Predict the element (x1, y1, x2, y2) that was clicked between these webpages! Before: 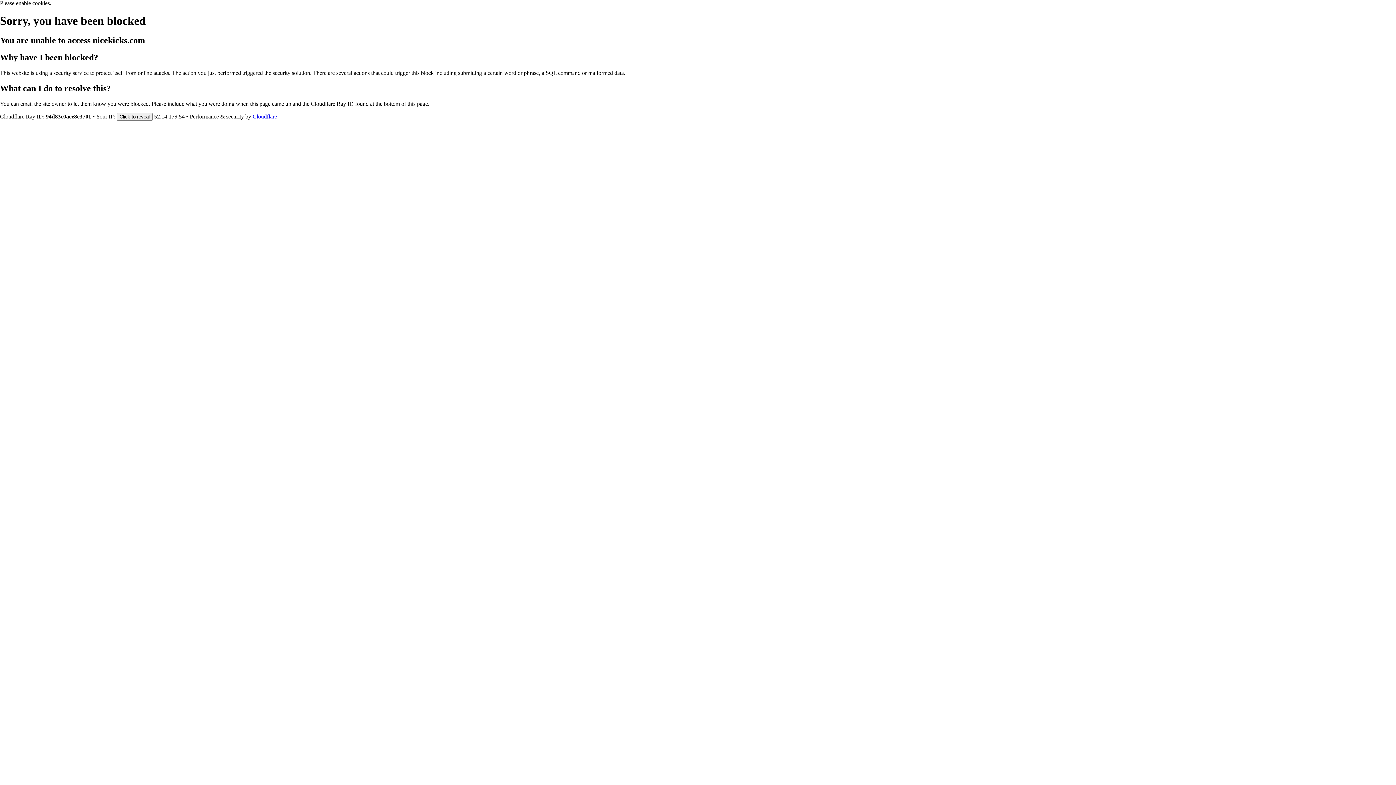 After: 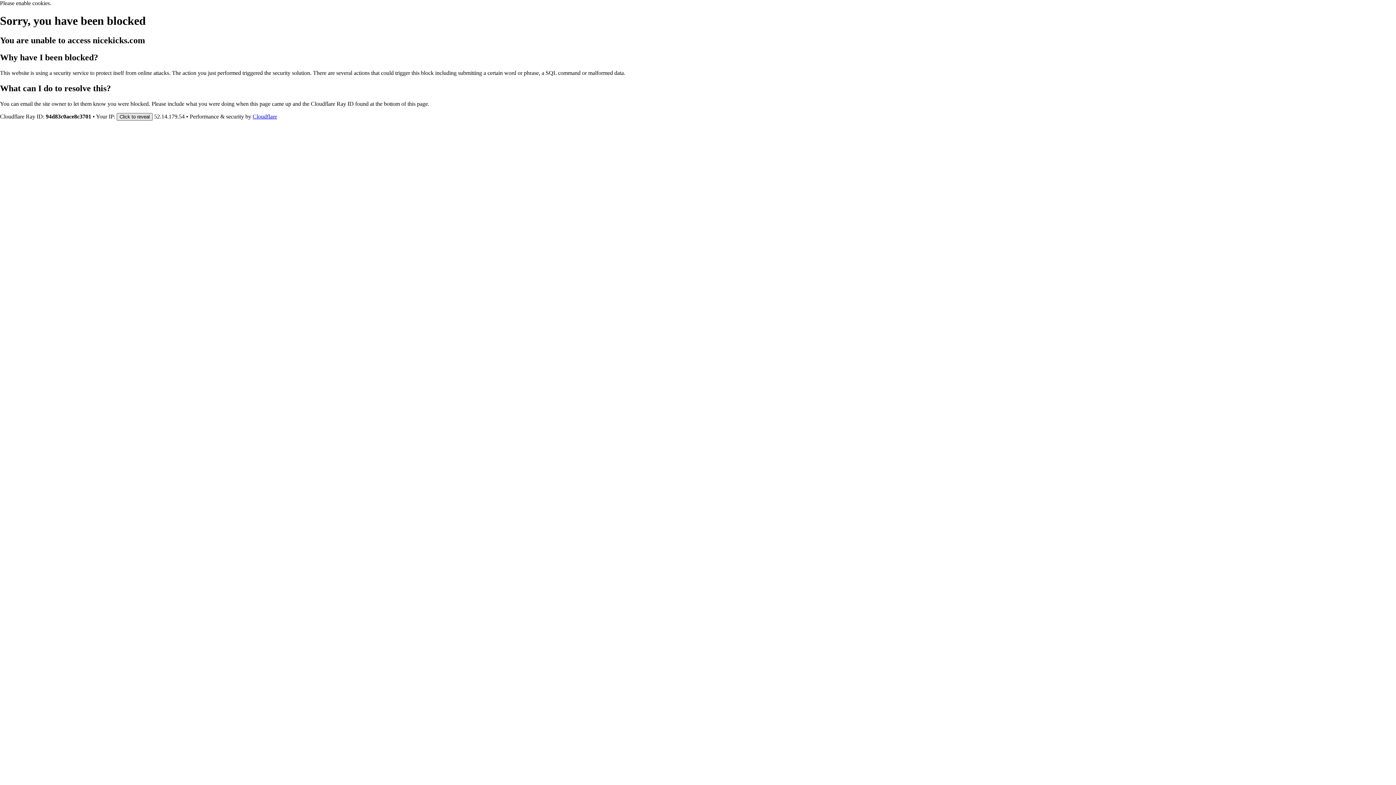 Action: label: Click to reveal bbox: (116, 112, 152, 120)